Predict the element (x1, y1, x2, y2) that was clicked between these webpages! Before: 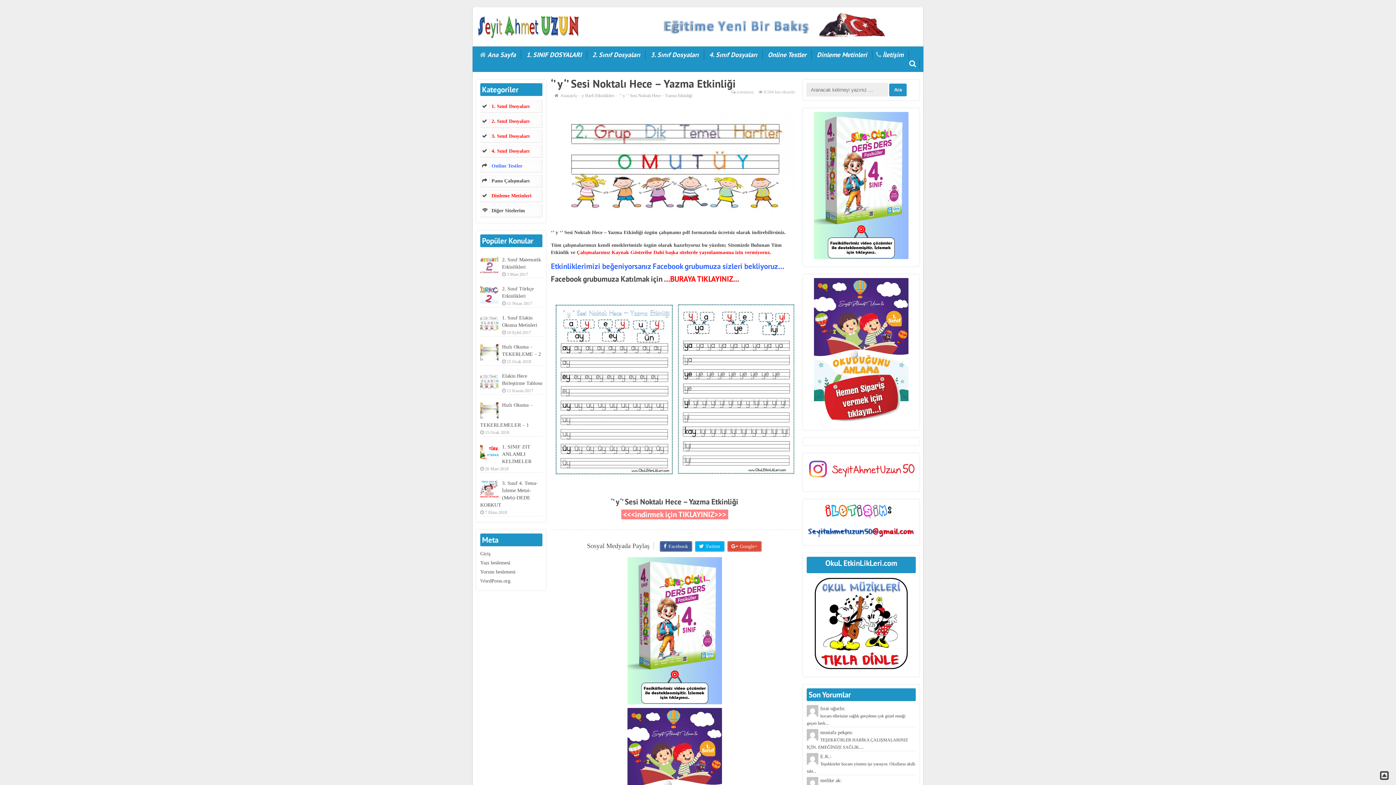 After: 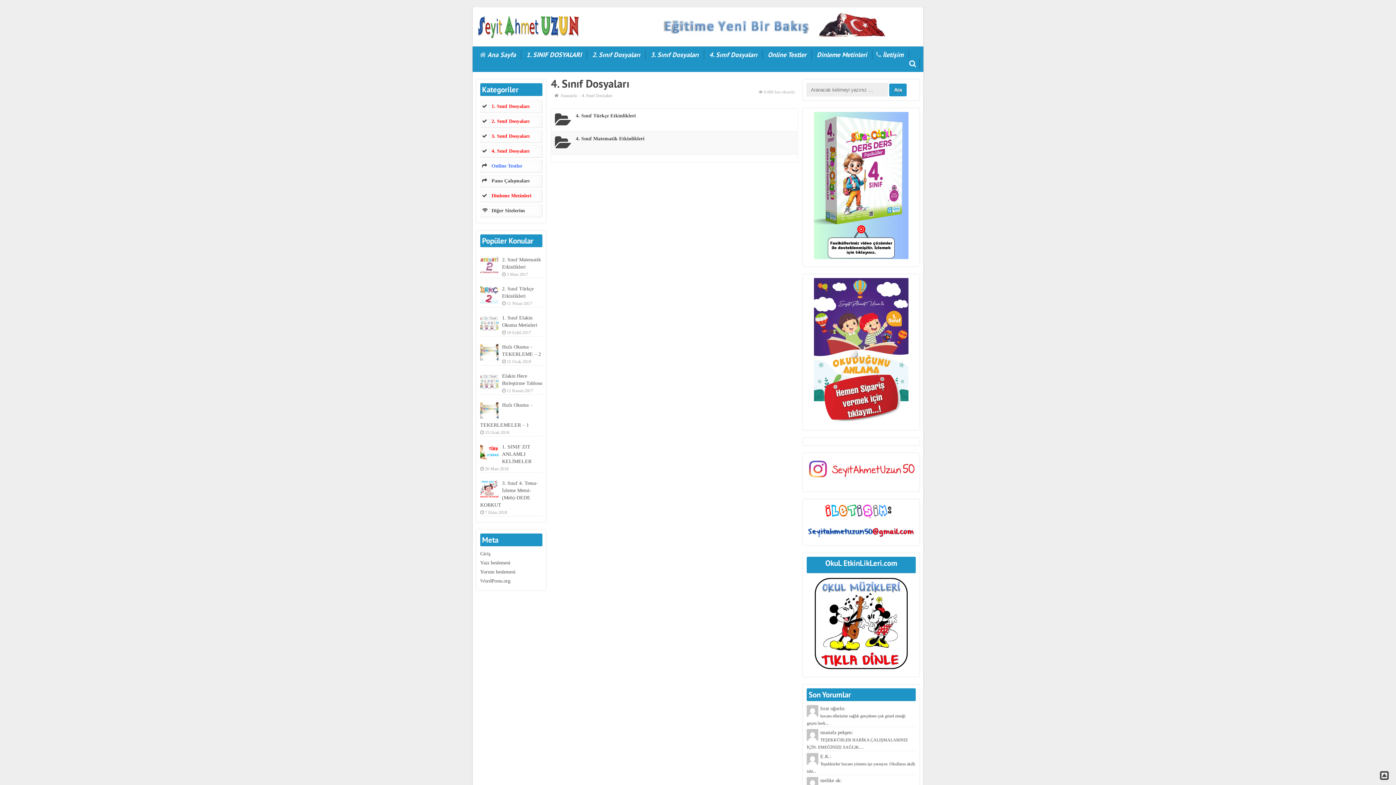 Action: bbox: (709, 50, 757, 58) label: 4. Sınıf Dosyaları